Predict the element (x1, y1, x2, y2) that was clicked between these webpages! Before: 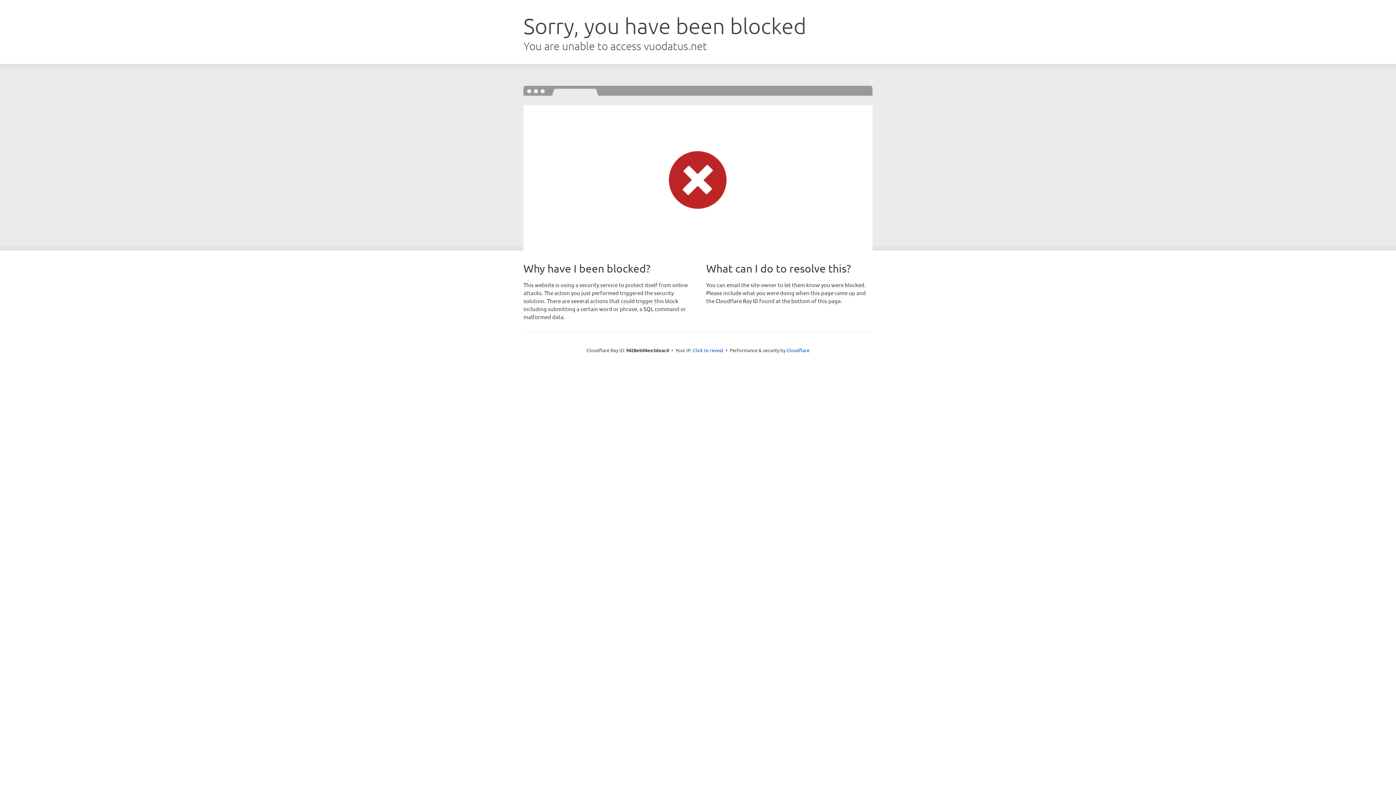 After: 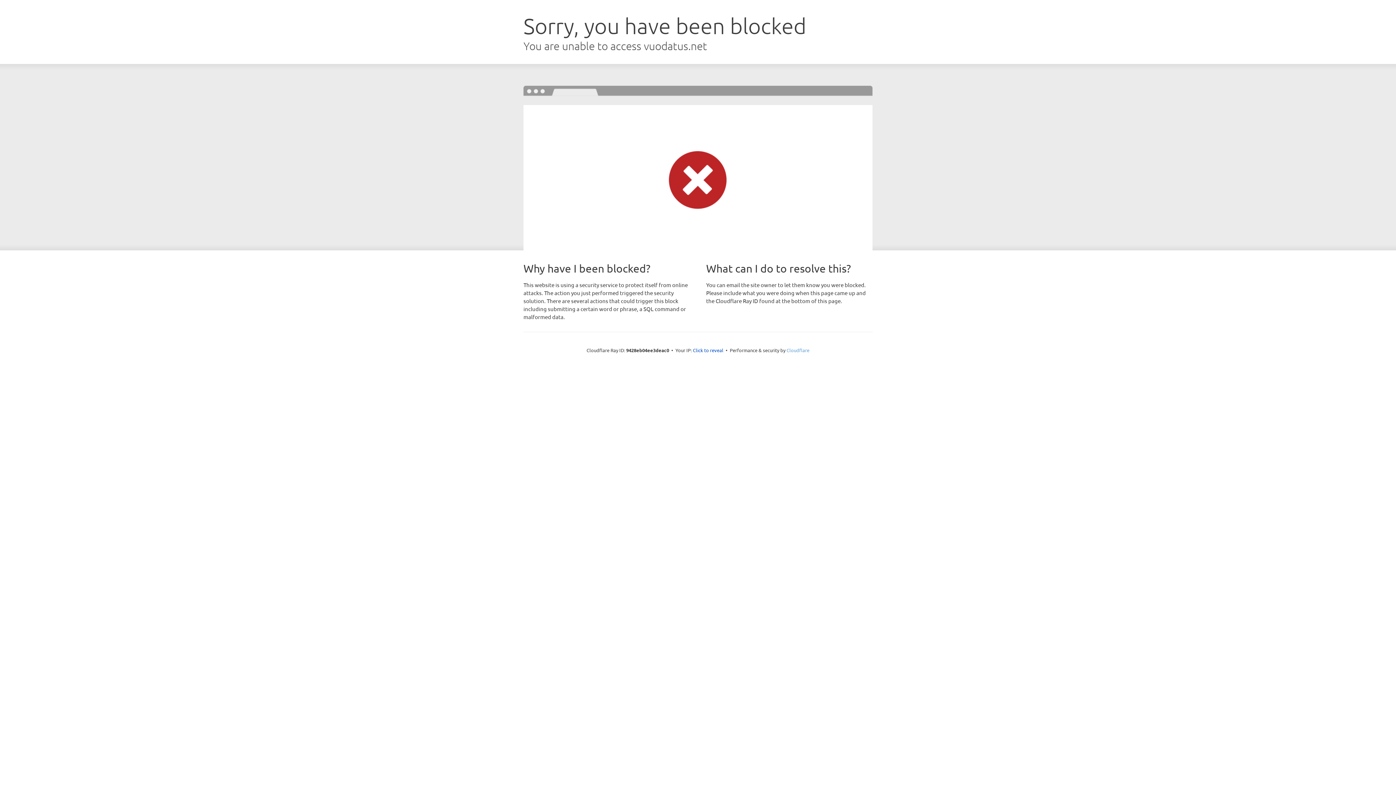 Action: bbox: (786, 347, 809, 353) label: Cloudflare